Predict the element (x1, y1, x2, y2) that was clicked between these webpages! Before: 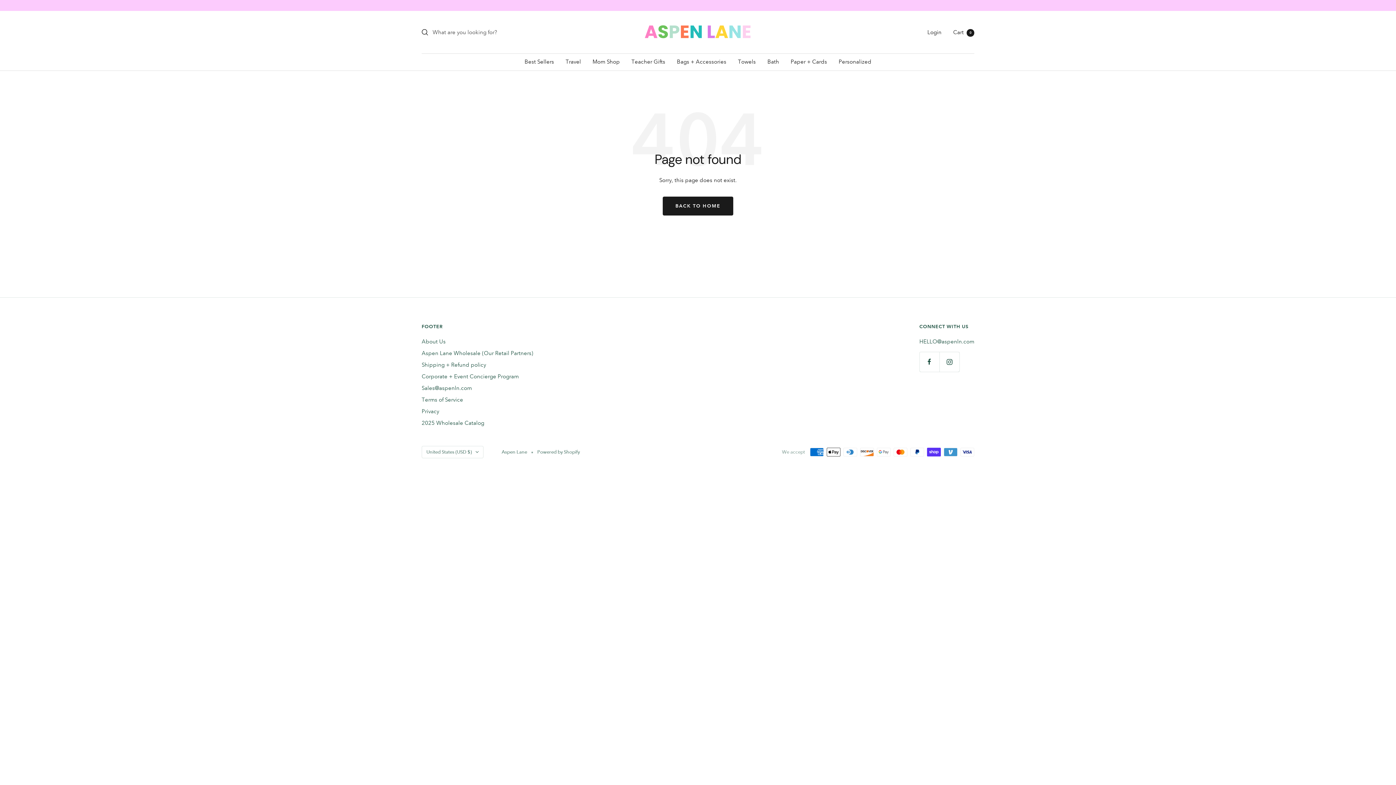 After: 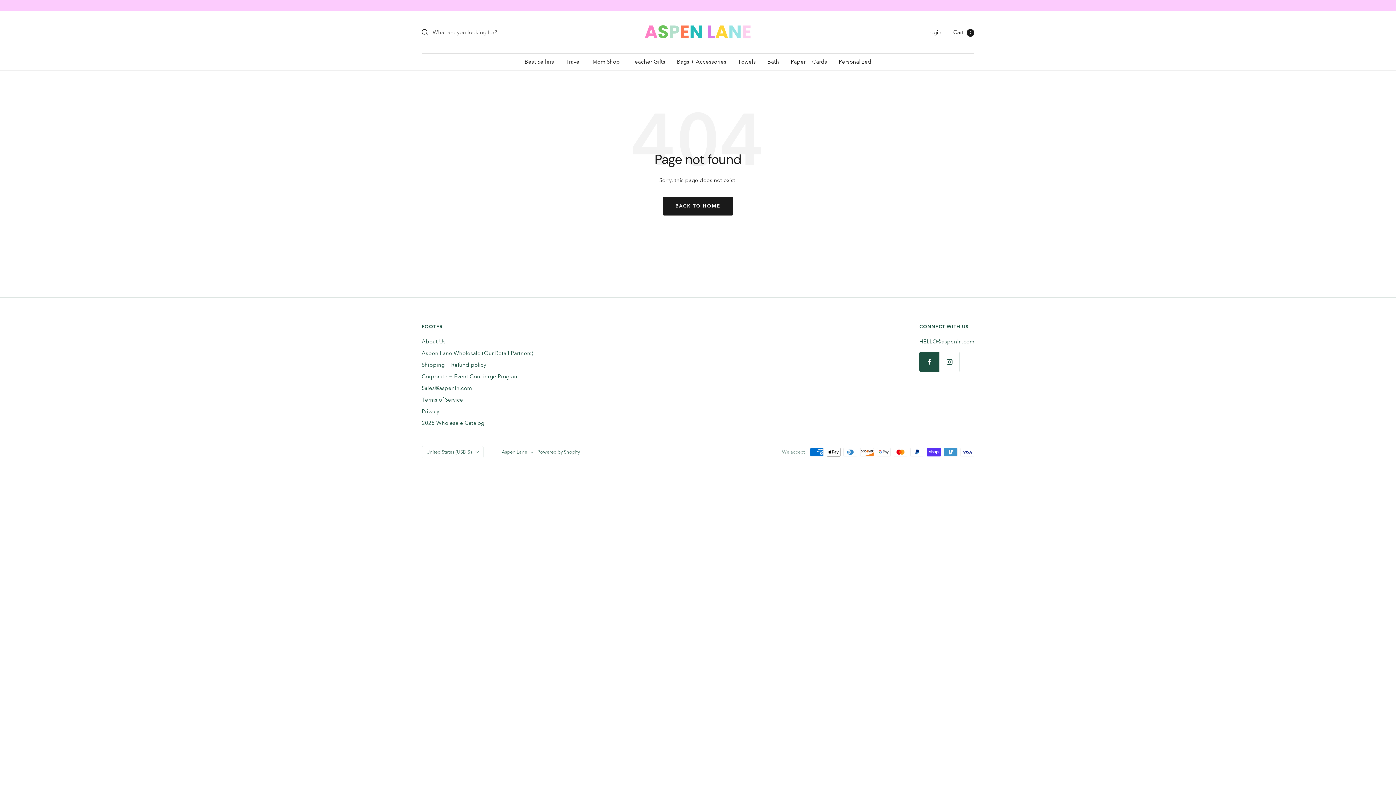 Action: bbox: (919, 352, 939, 372) label: Follow us on Facebook